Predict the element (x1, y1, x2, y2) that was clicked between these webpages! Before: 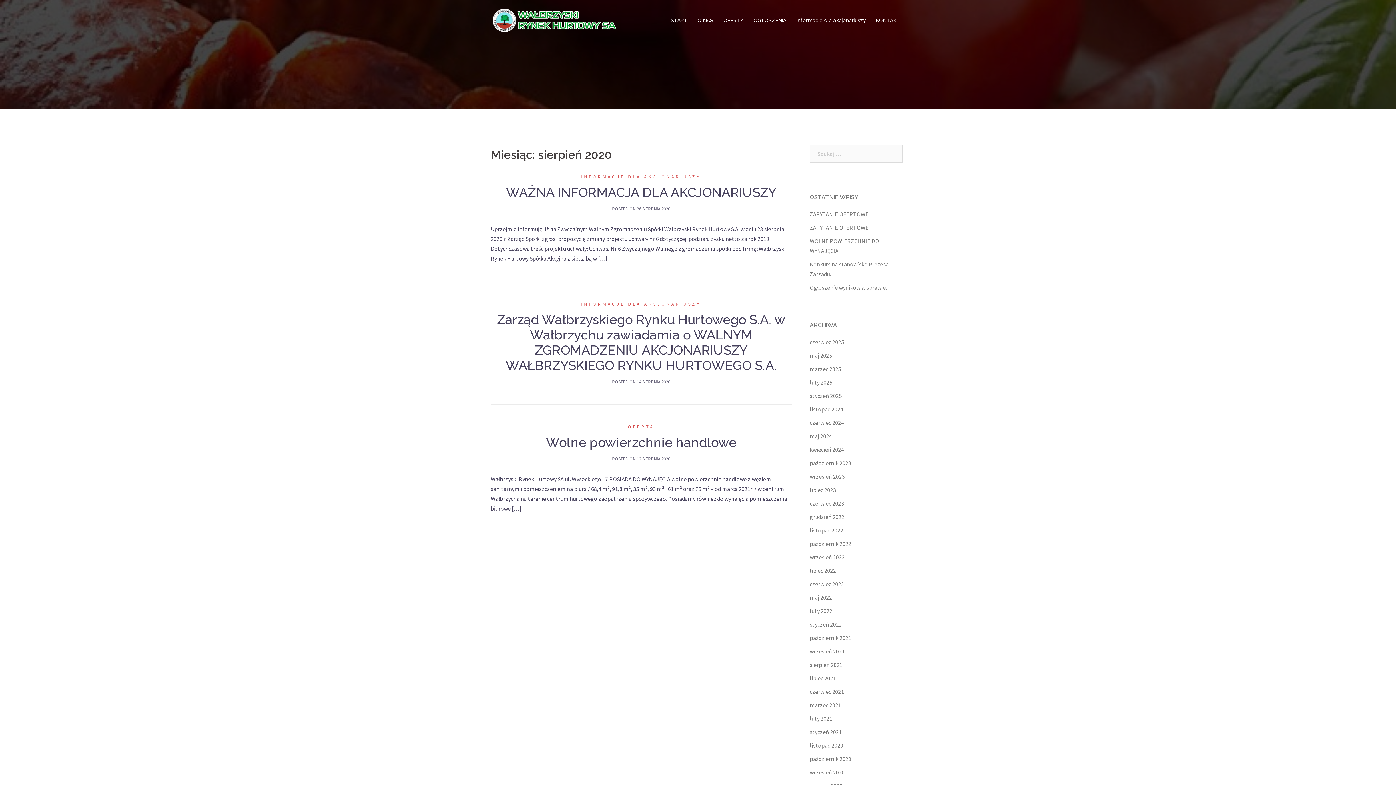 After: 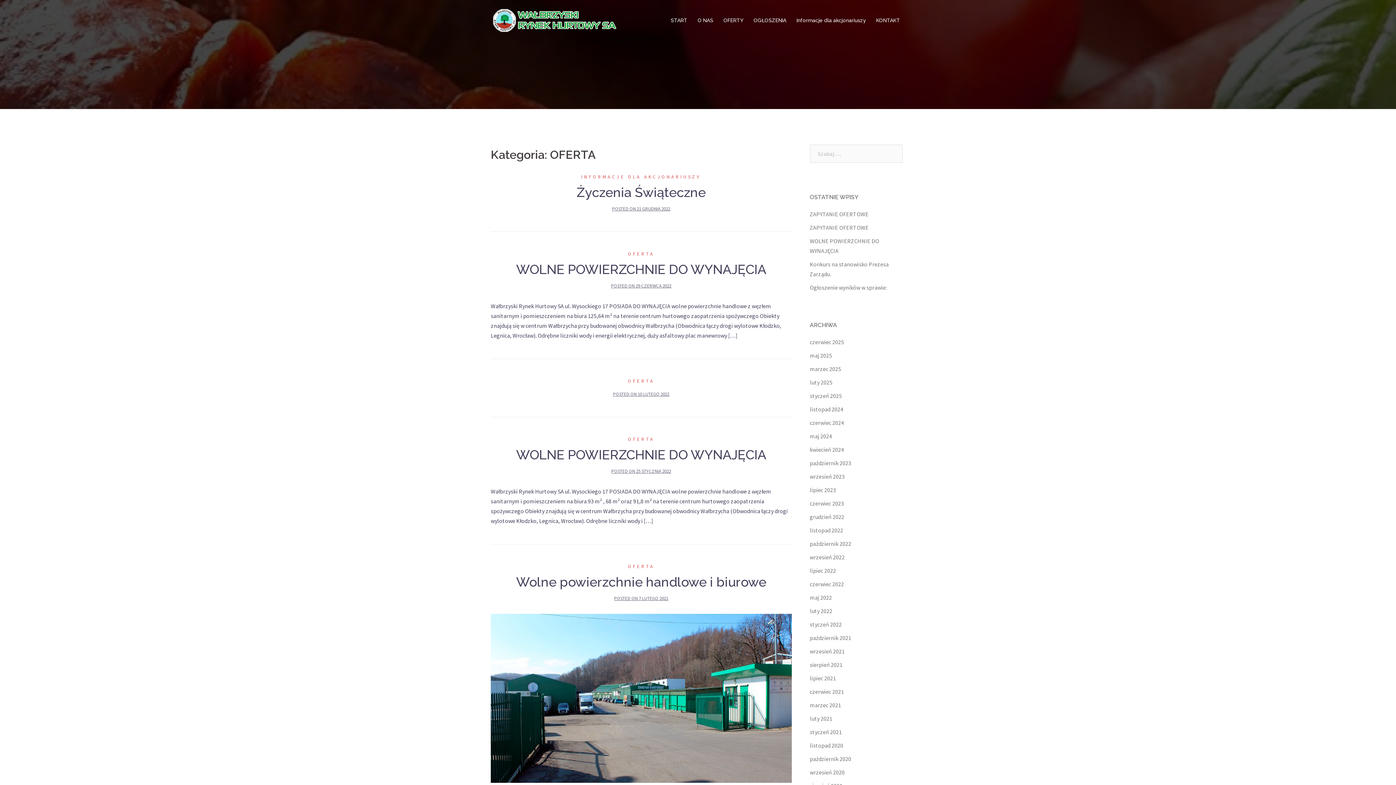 Action: bbox: (628, 424, 654, 430) label: OFERTA